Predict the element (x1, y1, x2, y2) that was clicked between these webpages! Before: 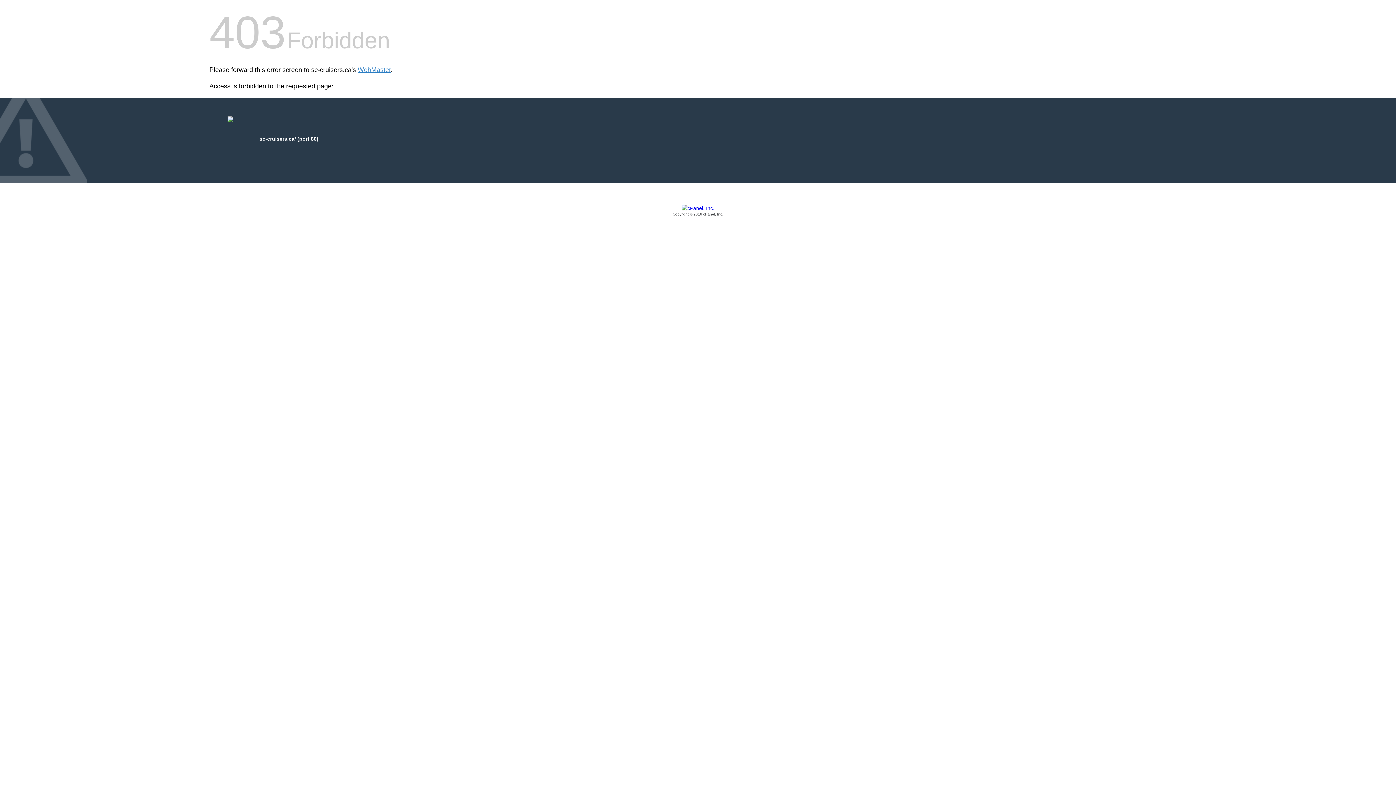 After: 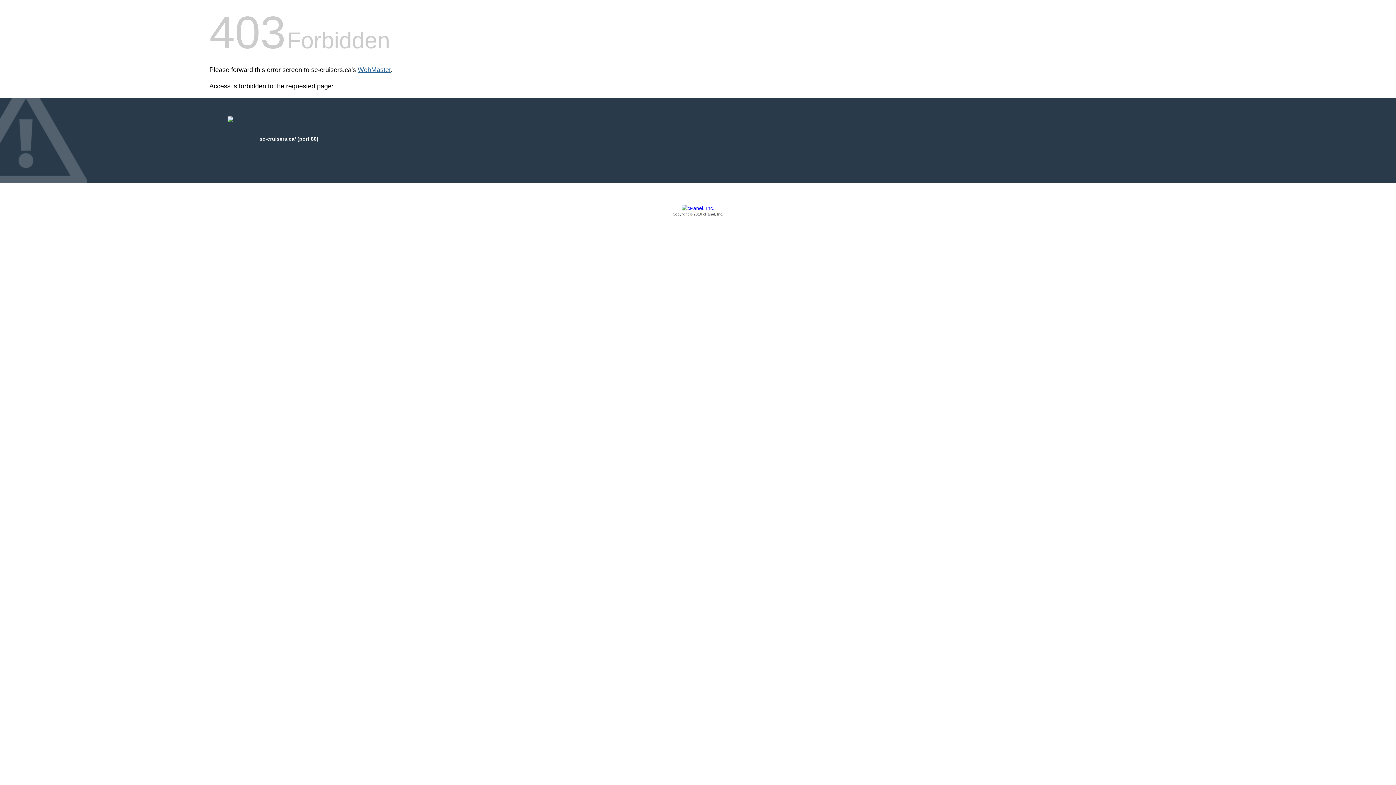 Action: bbox: (357, 66, 390, 73) label: WebMaster